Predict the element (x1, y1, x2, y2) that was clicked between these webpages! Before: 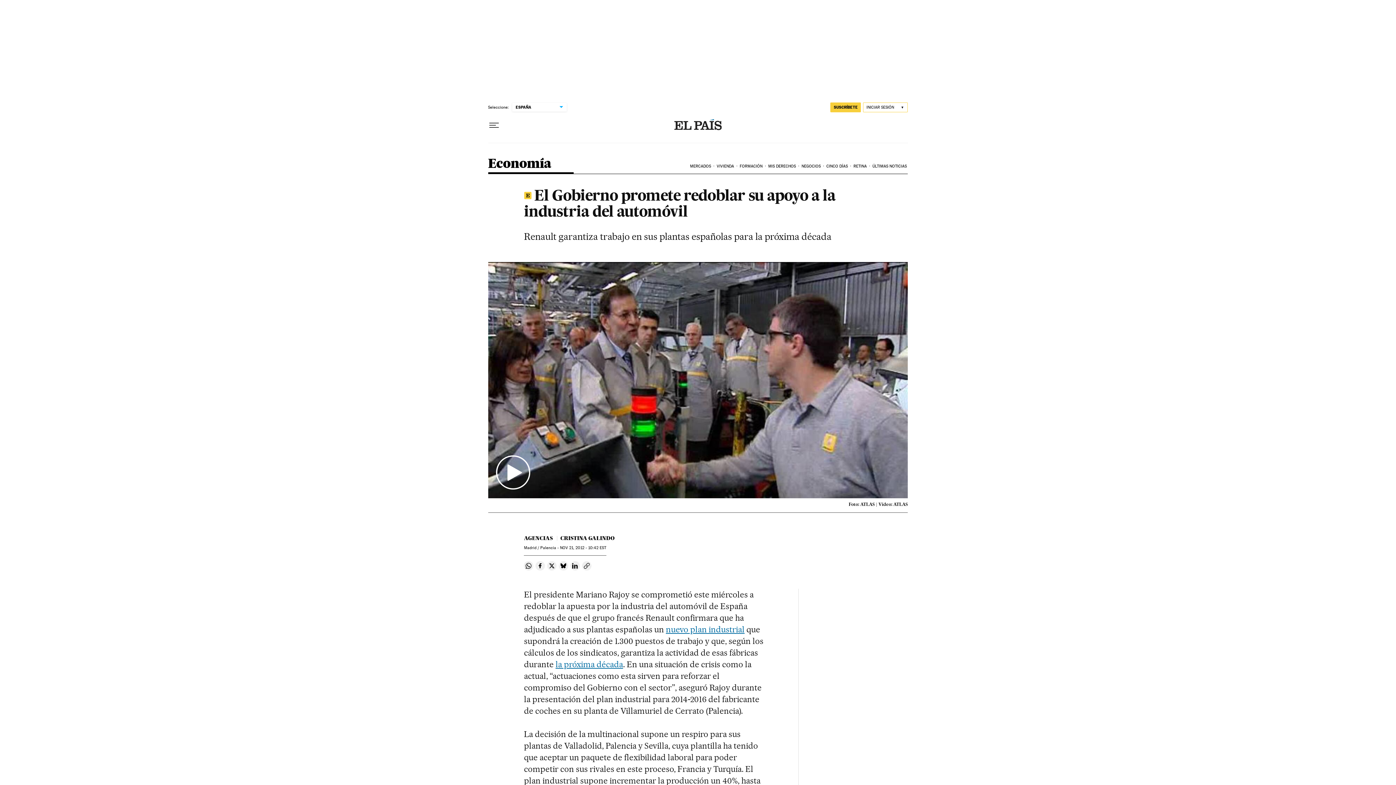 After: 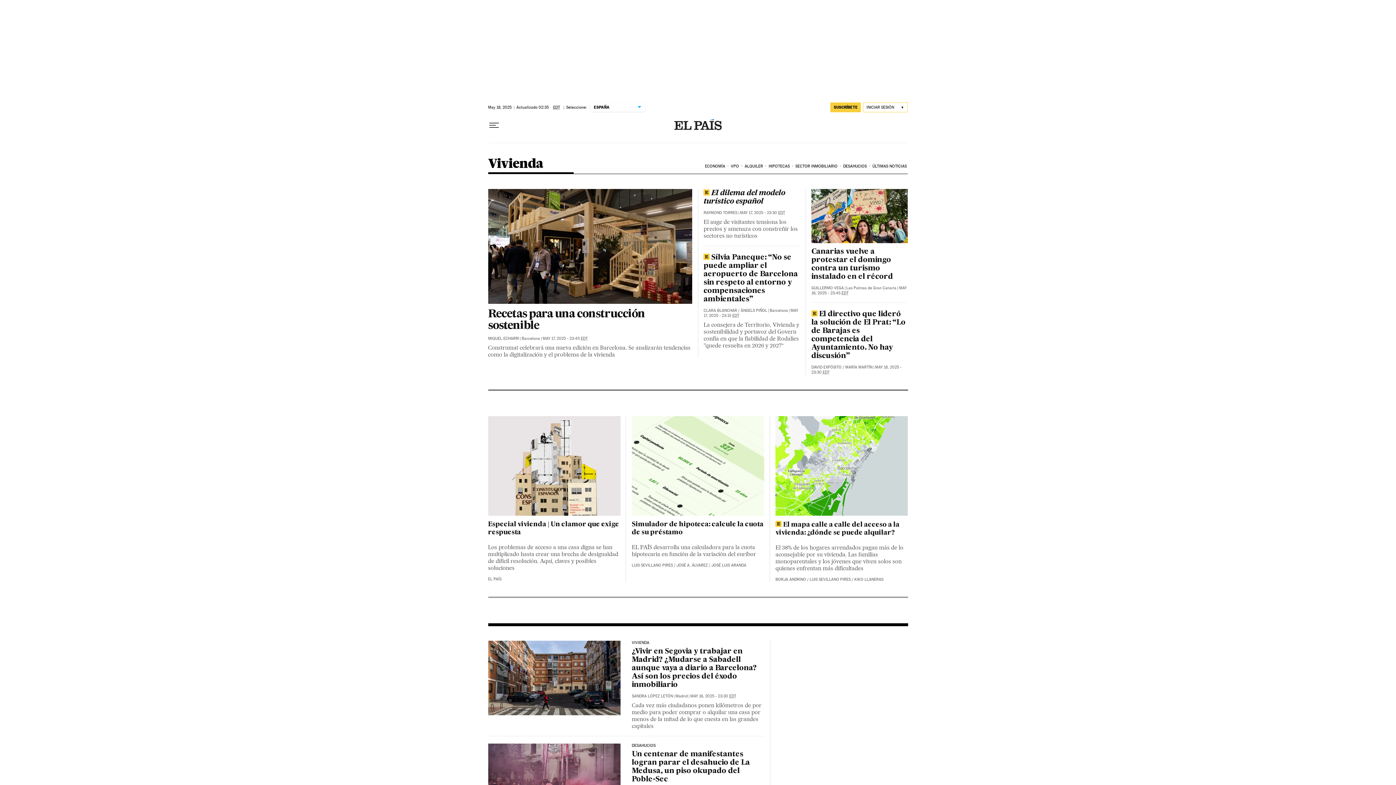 Action: label: VIVIENDA bbox: (715, 158, 738, 174)